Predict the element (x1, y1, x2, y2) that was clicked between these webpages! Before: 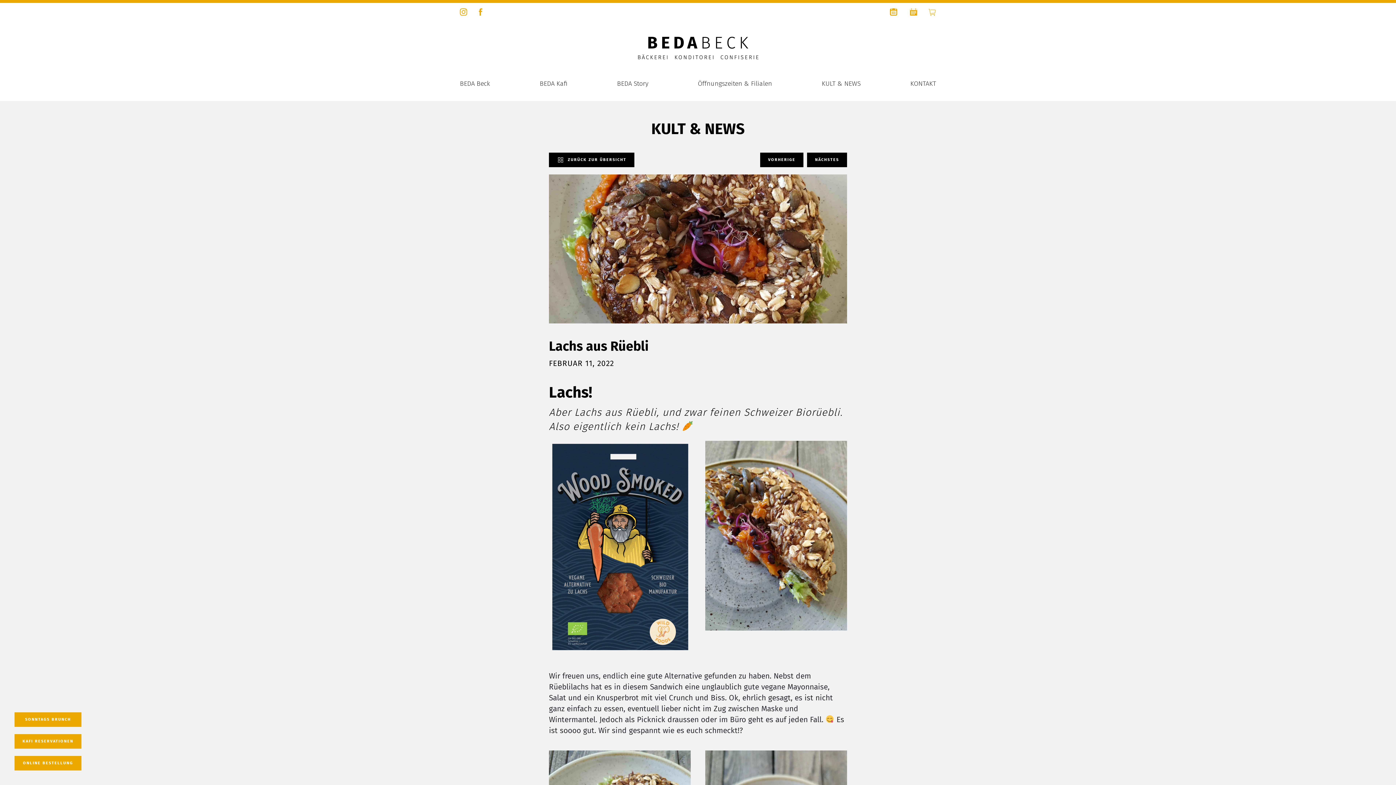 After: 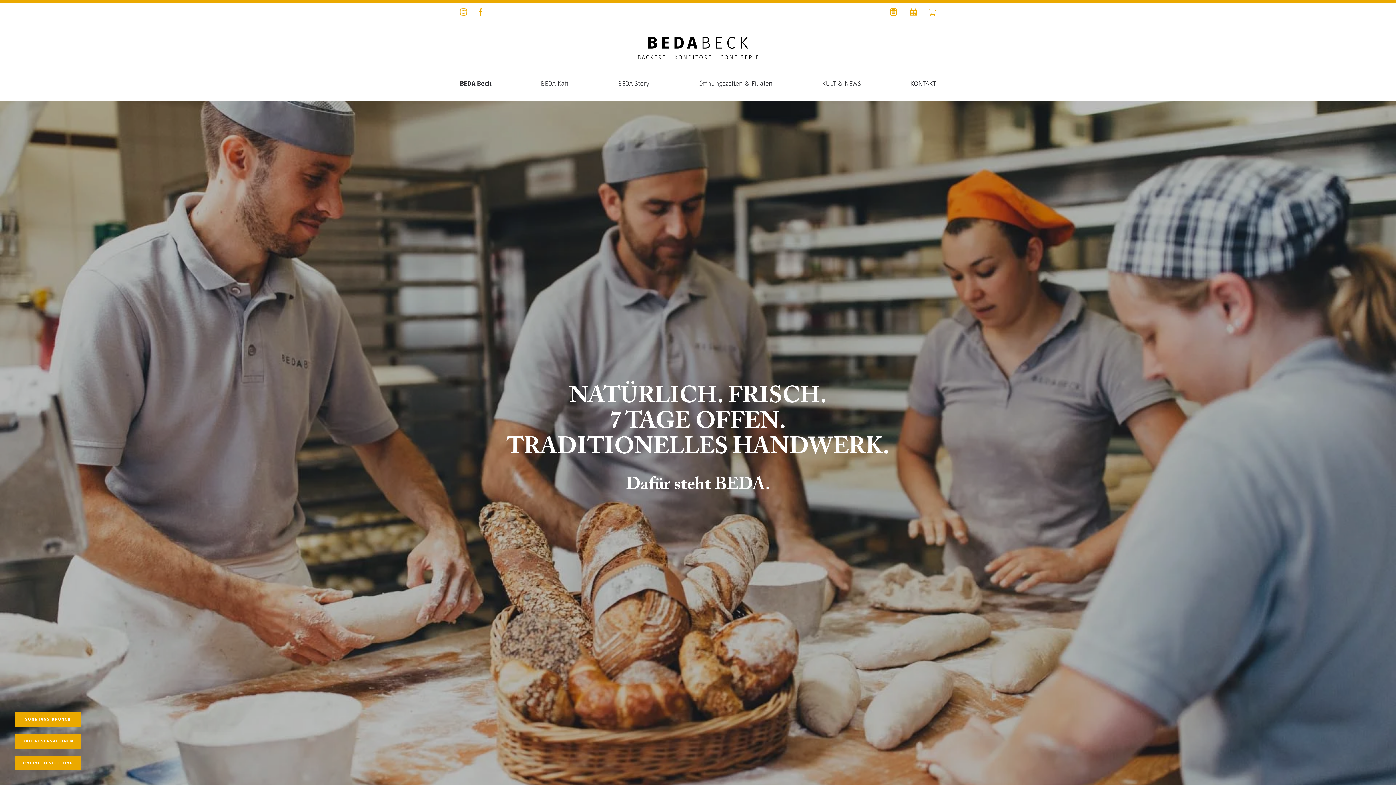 Action: bbox: (638, 36, 758, 59)